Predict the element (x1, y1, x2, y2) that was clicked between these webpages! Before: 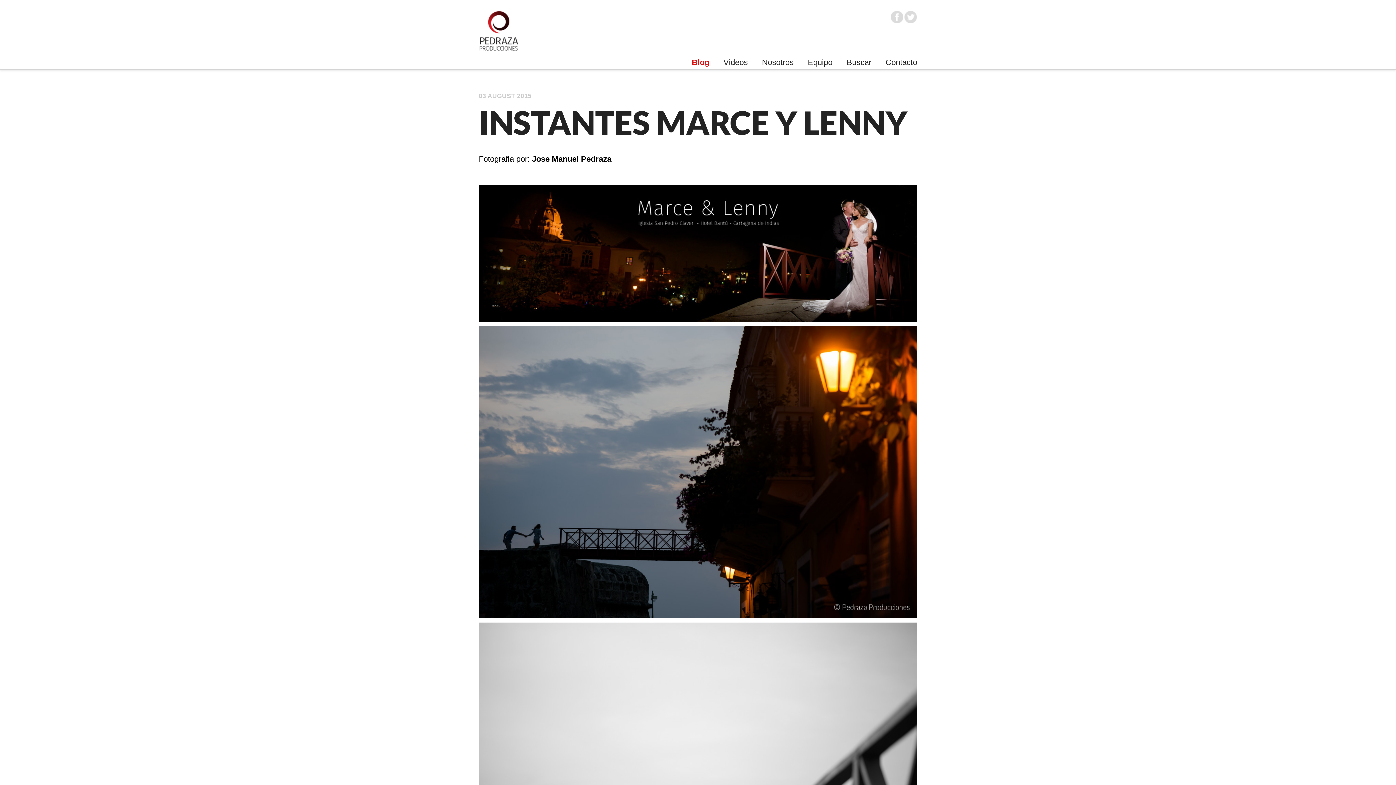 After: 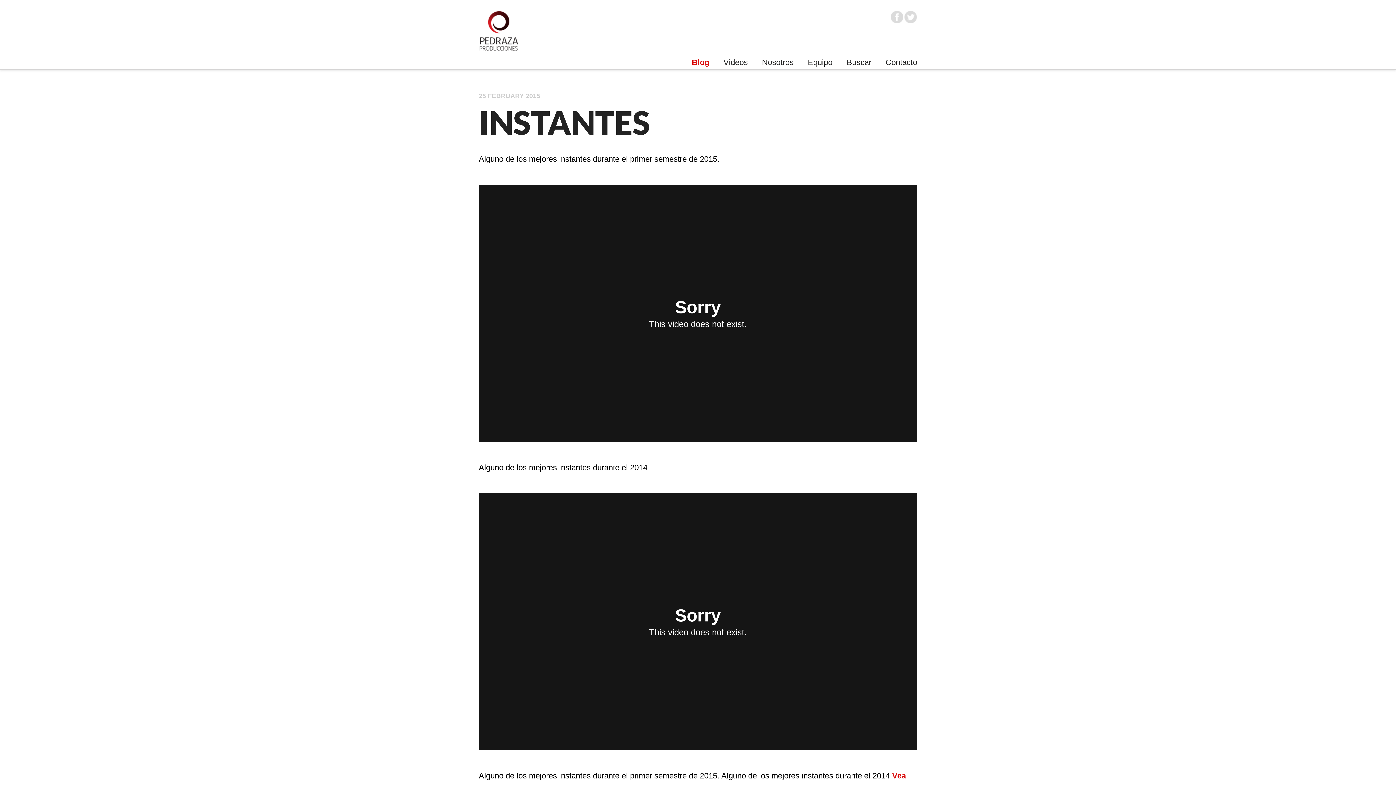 Action: bbox: (692, 55, 709, 69) label: Blog